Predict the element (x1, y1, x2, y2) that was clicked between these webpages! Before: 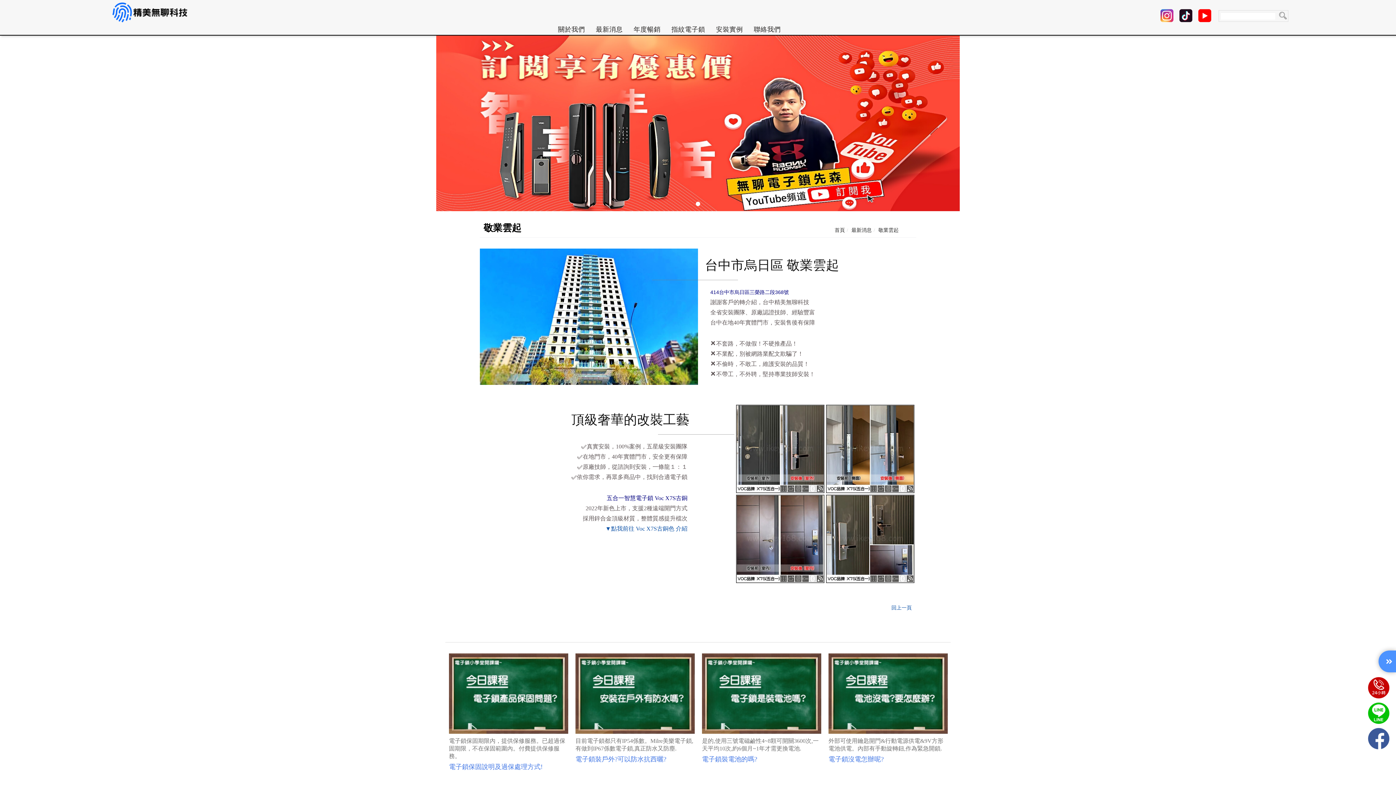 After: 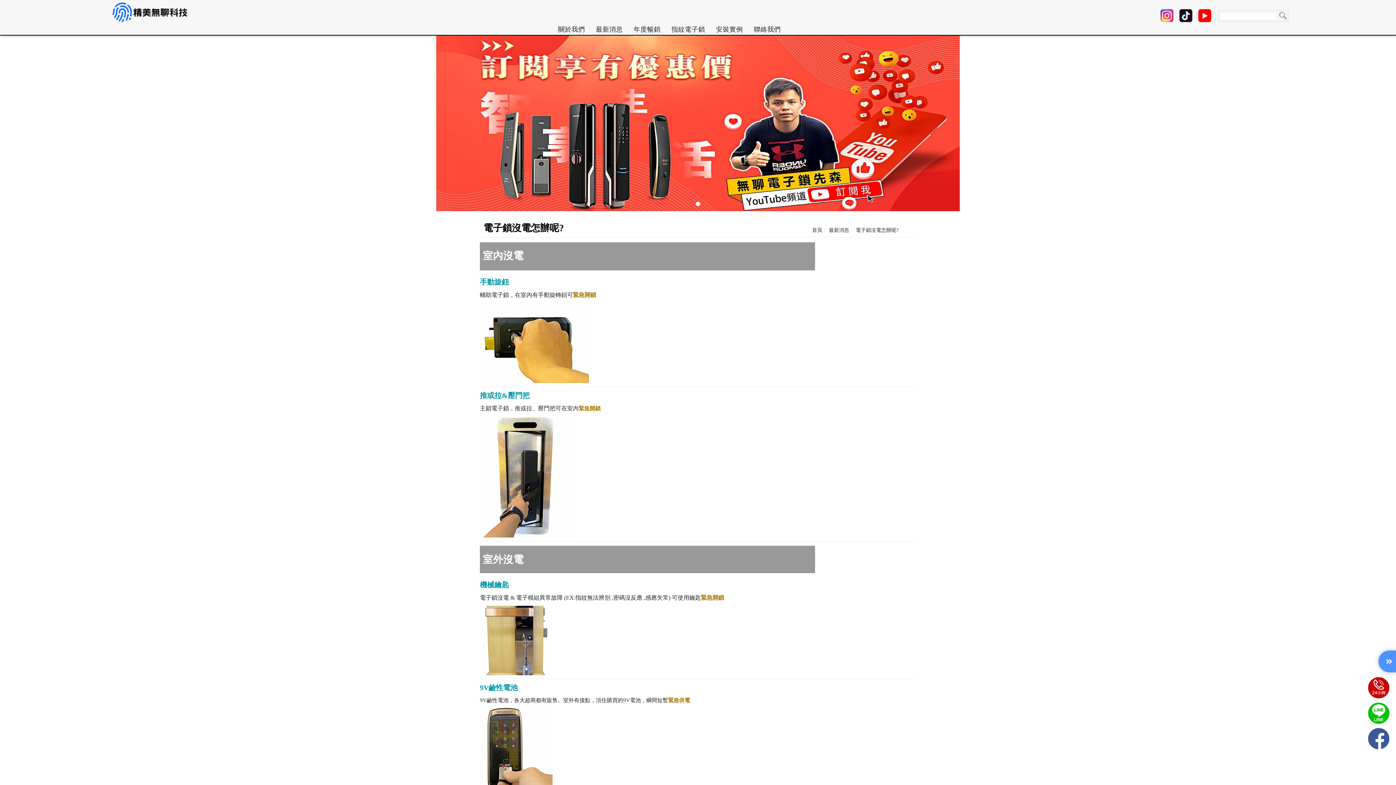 Action: label: 電子鎖沒電怎辦呢? bbox: (828, 754, 948, 765)